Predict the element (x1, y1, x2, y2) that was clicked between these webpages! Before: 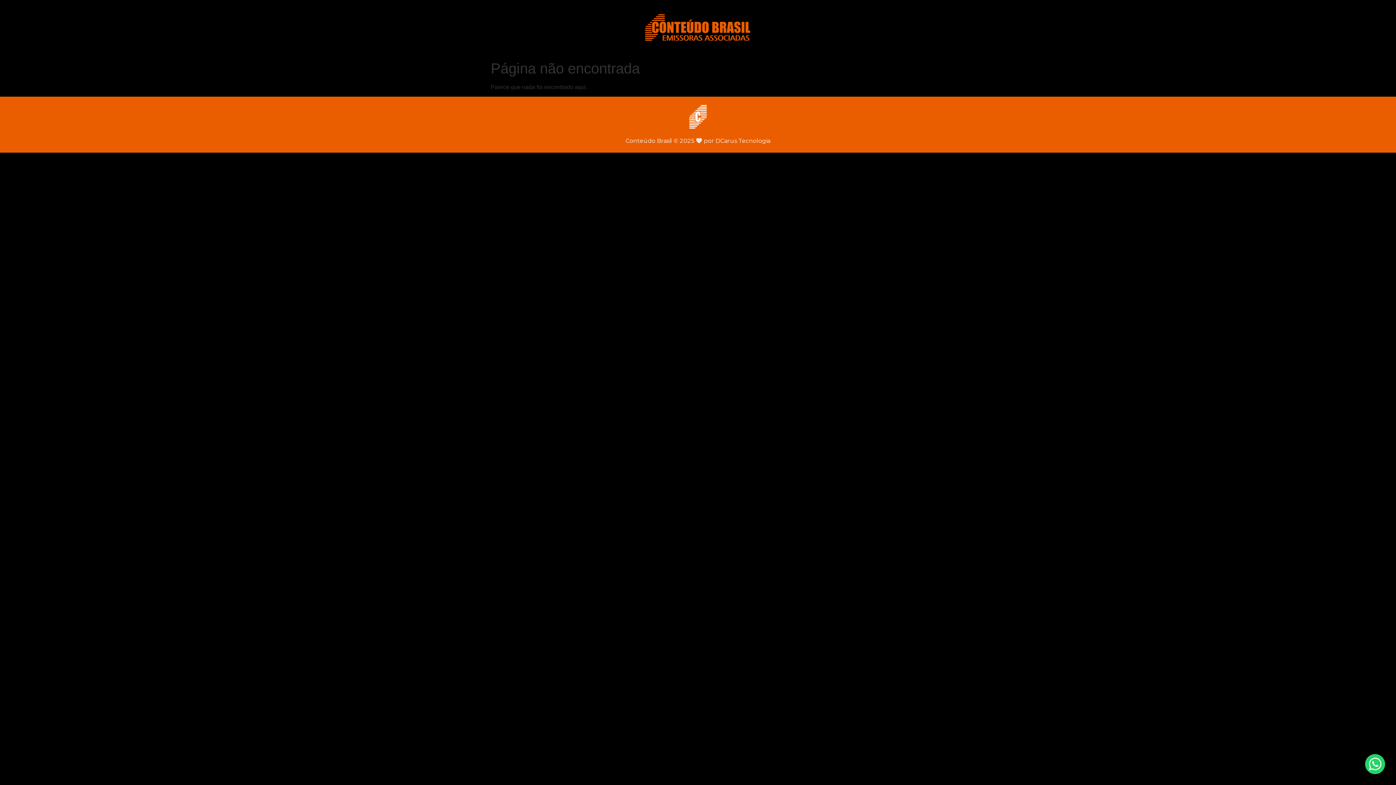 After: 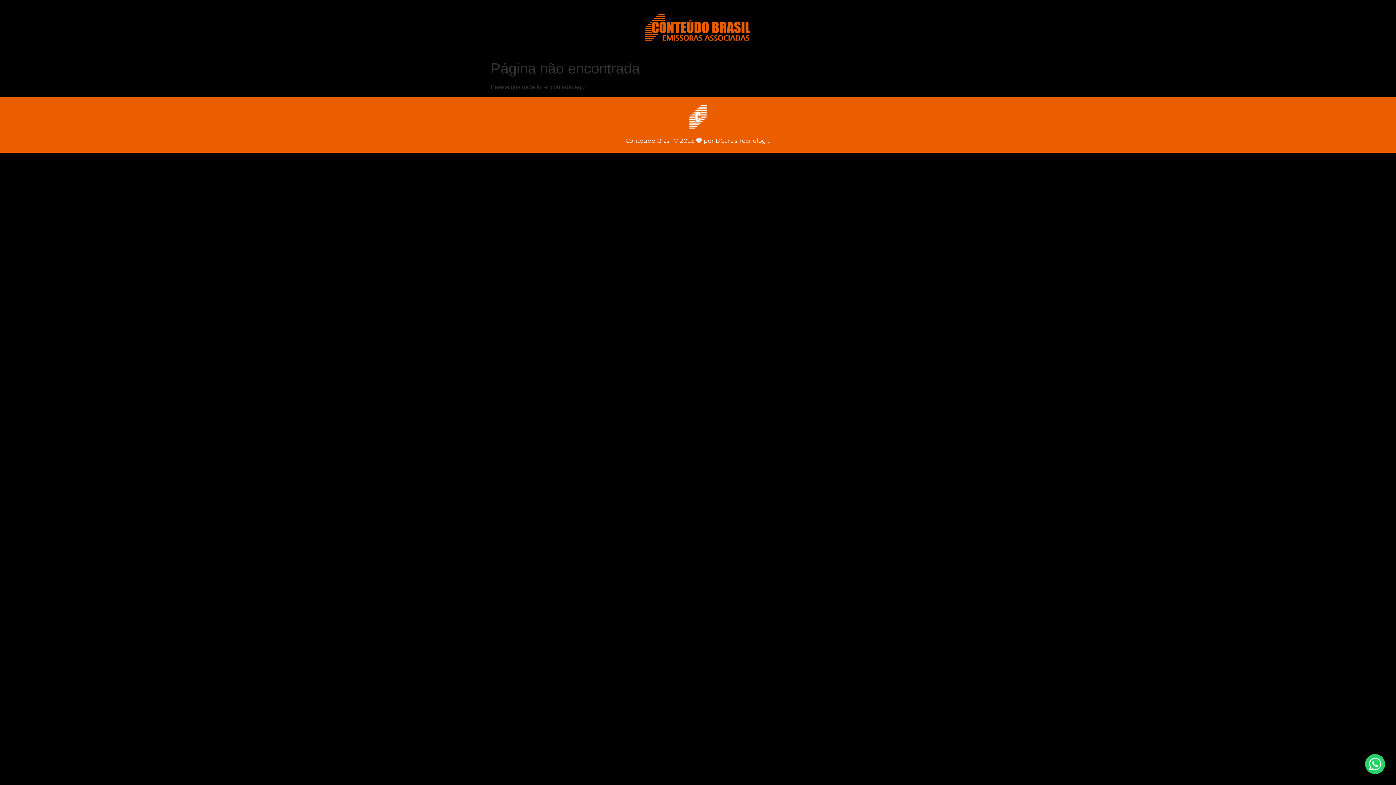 Action: bbox: (695, 137, 770, 144) label:  por DCarus Tecnologia